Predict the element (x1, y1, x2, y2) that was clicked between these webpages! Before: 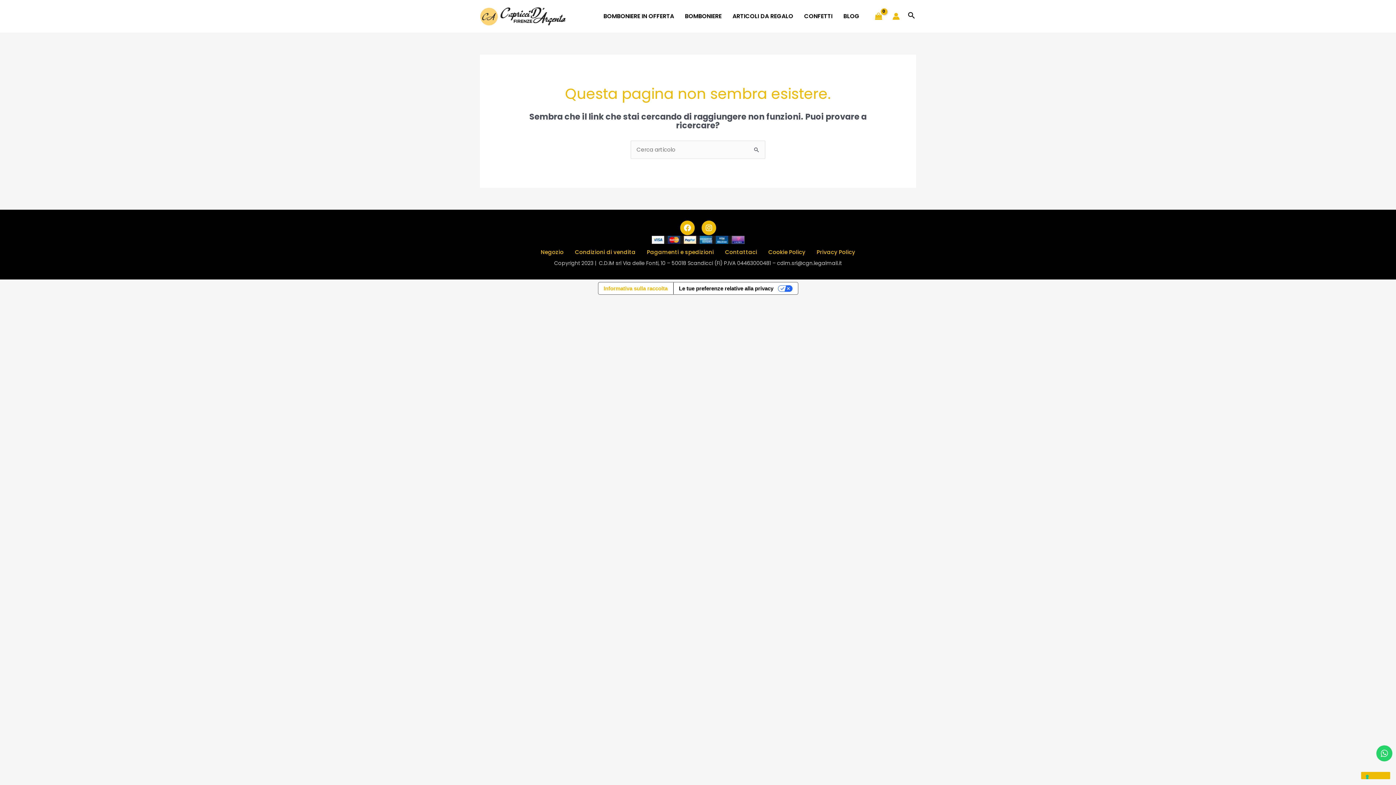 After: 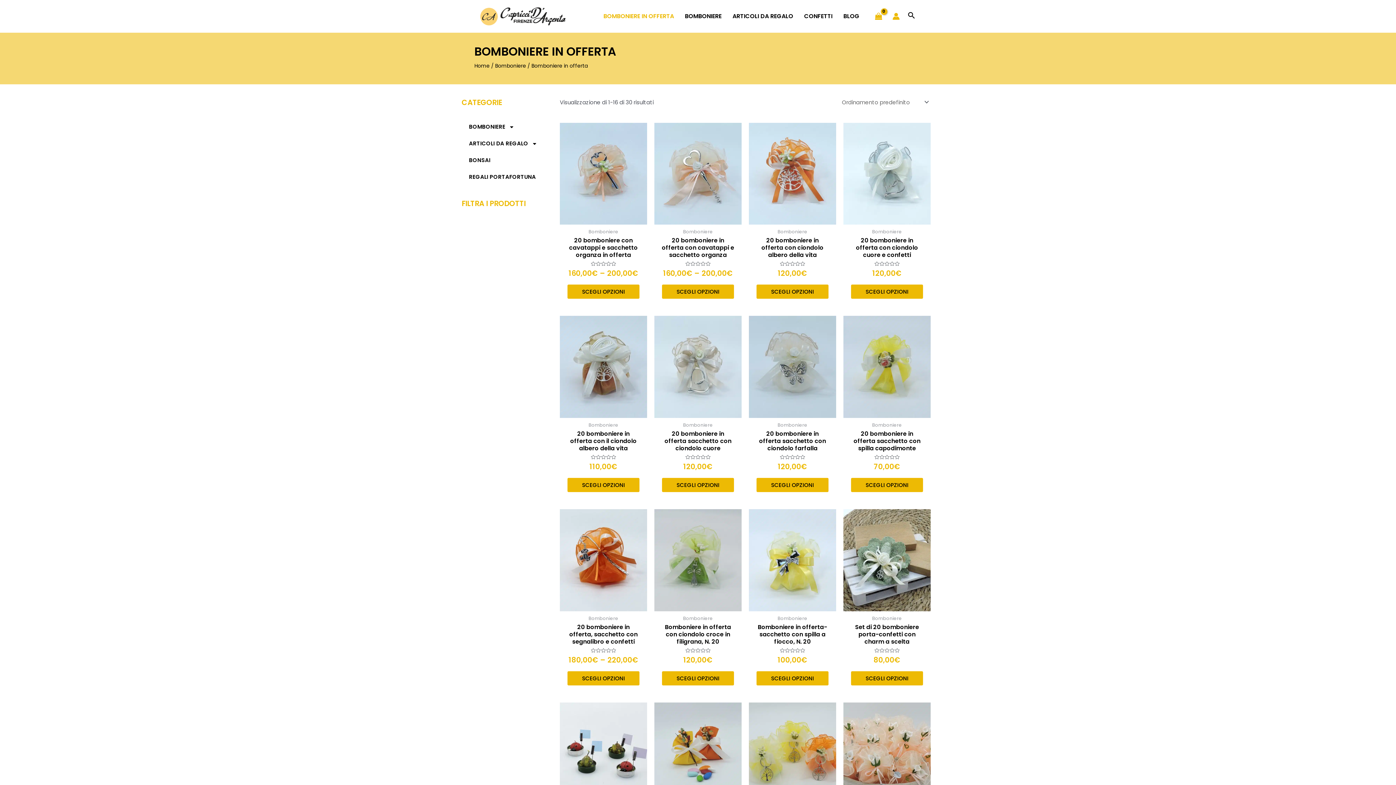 Action: bbox: (598, 0, 679, 32) label: BOMBONIERE IN OFFERTA